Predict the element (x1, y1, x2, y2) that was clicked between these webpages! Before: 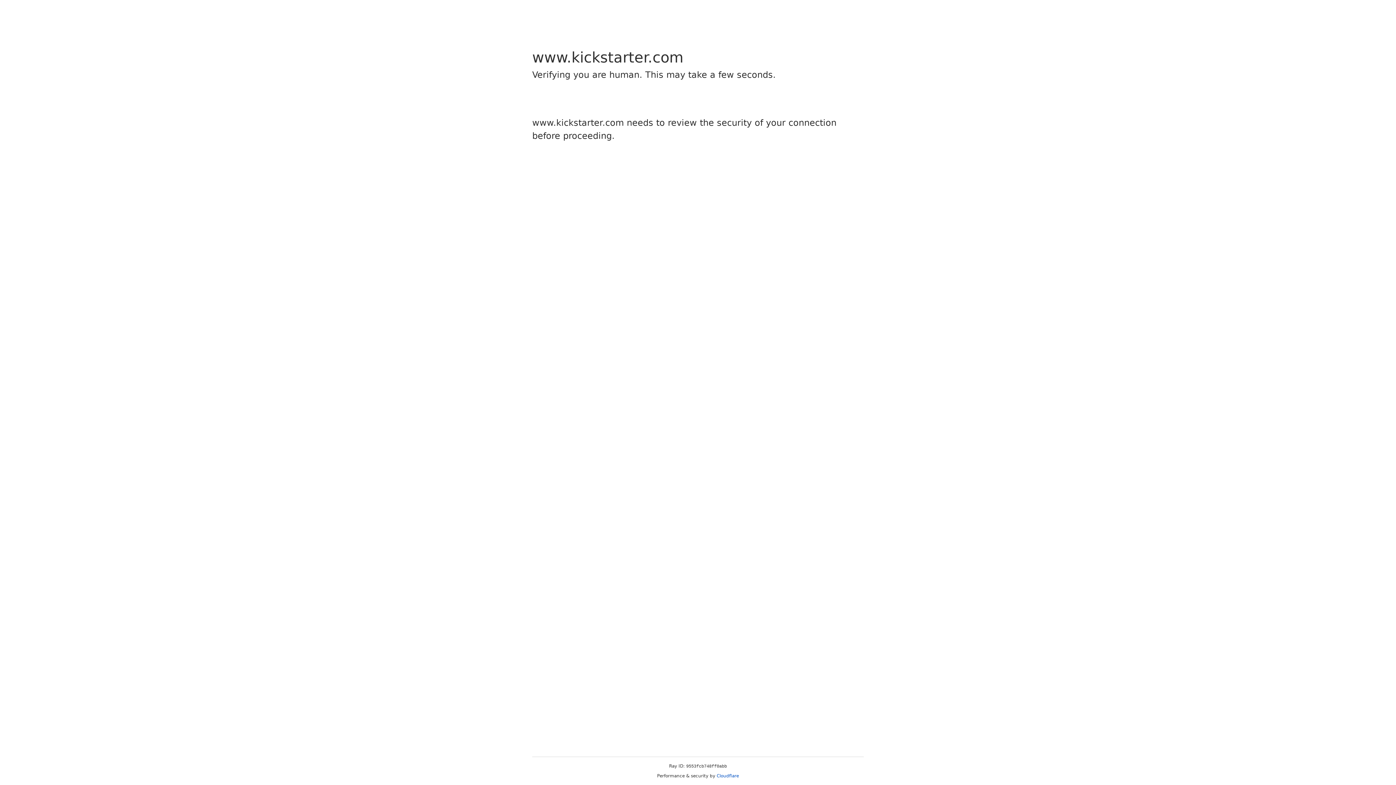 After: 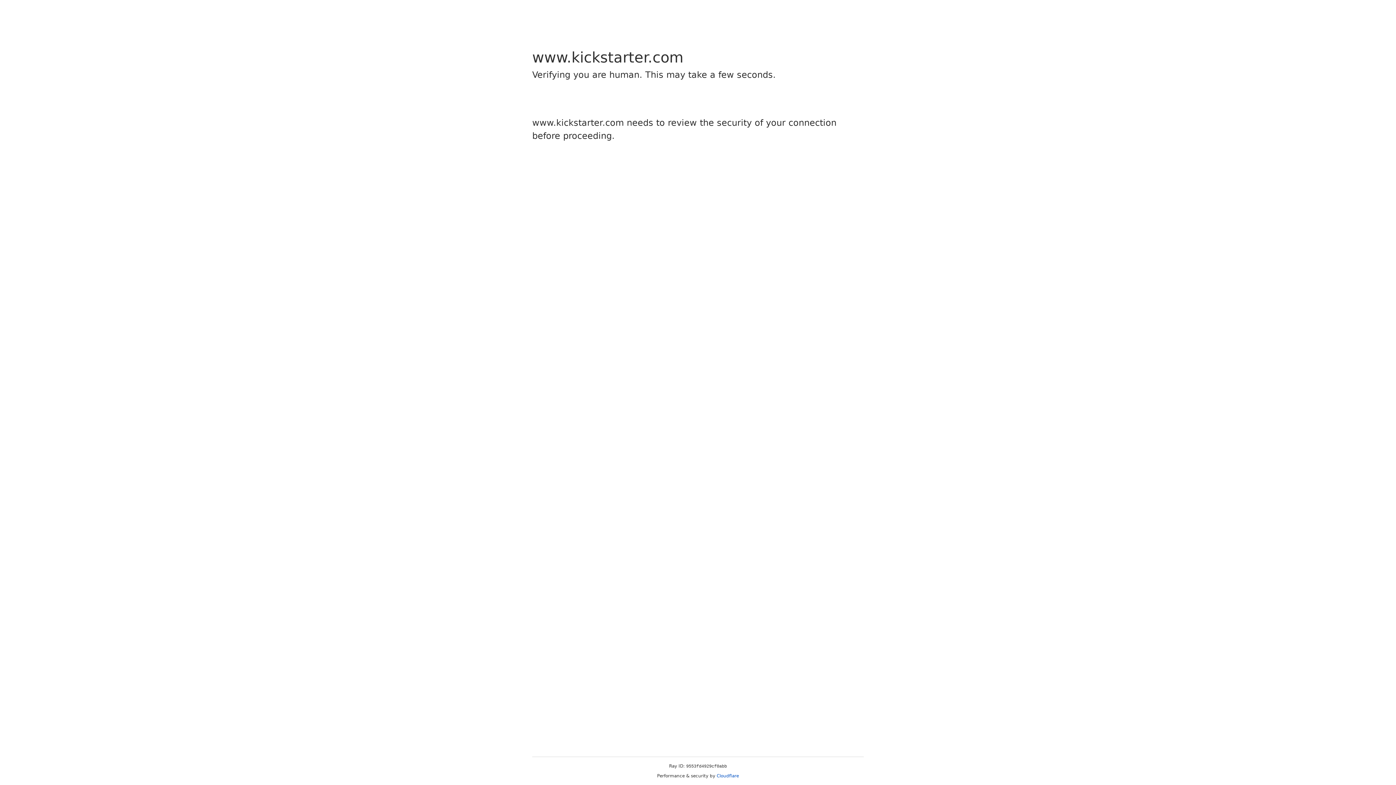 Action: label: Cloudflare bbox: (716, 773, 739, 778)